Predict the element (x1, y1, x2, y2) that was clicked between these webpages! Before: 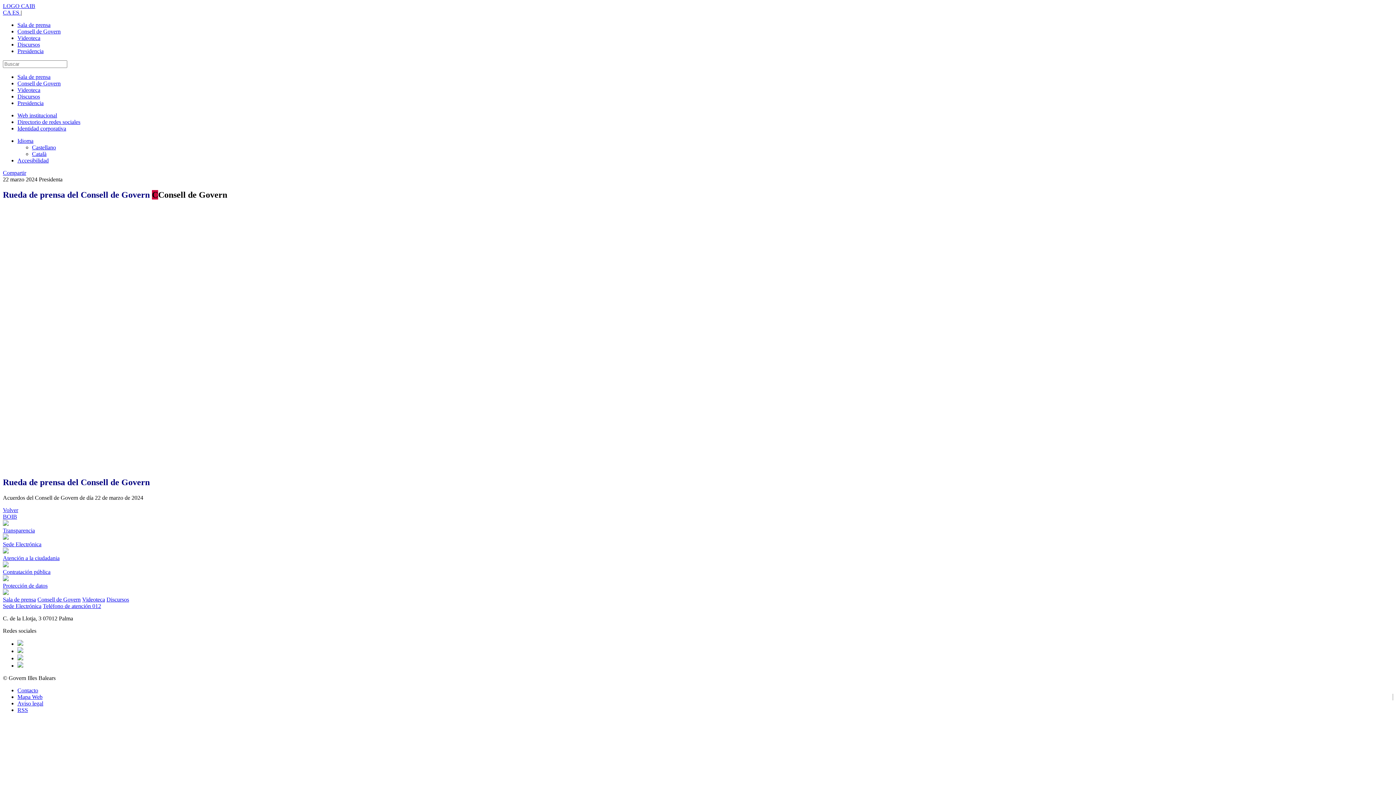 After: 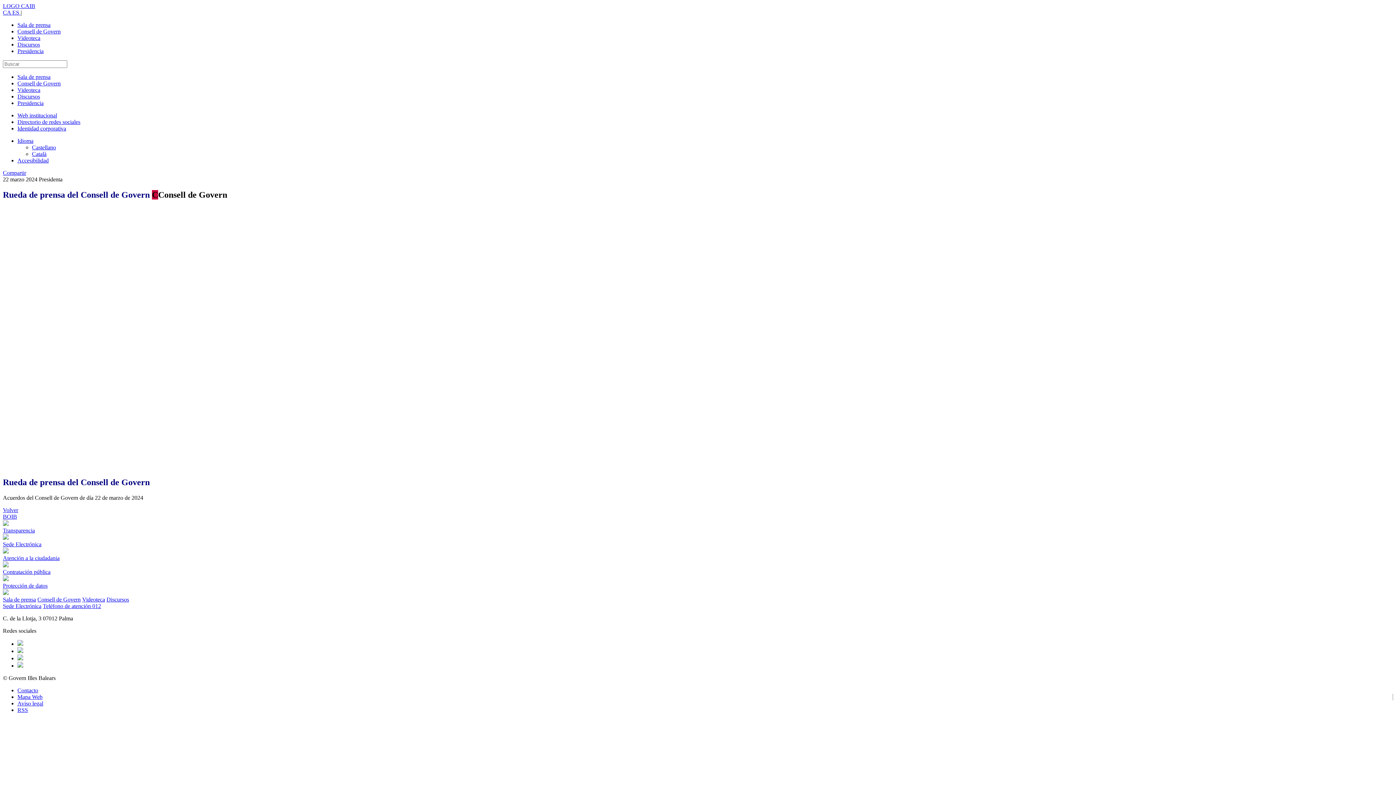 Action: label: Contratación pública bbox: (2, 568, 50, 575)